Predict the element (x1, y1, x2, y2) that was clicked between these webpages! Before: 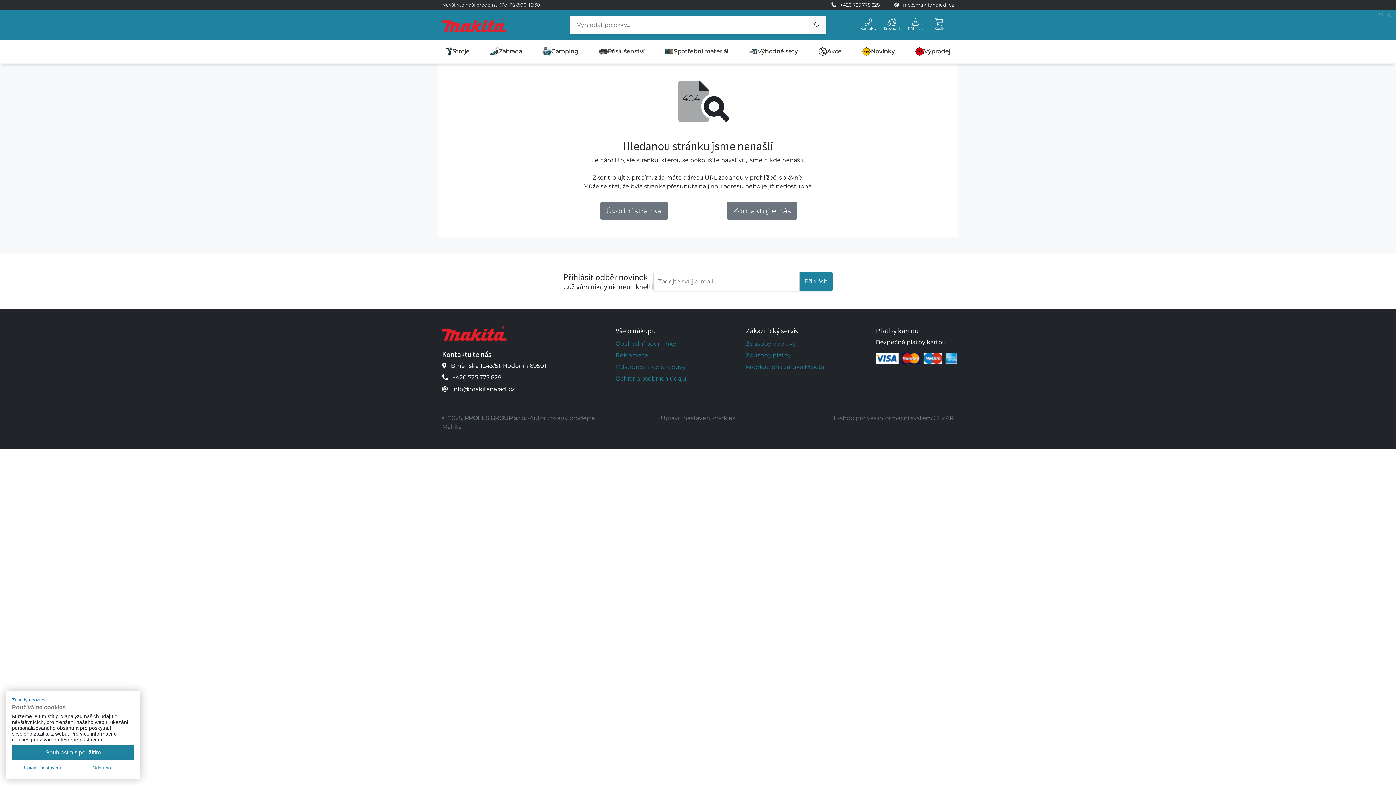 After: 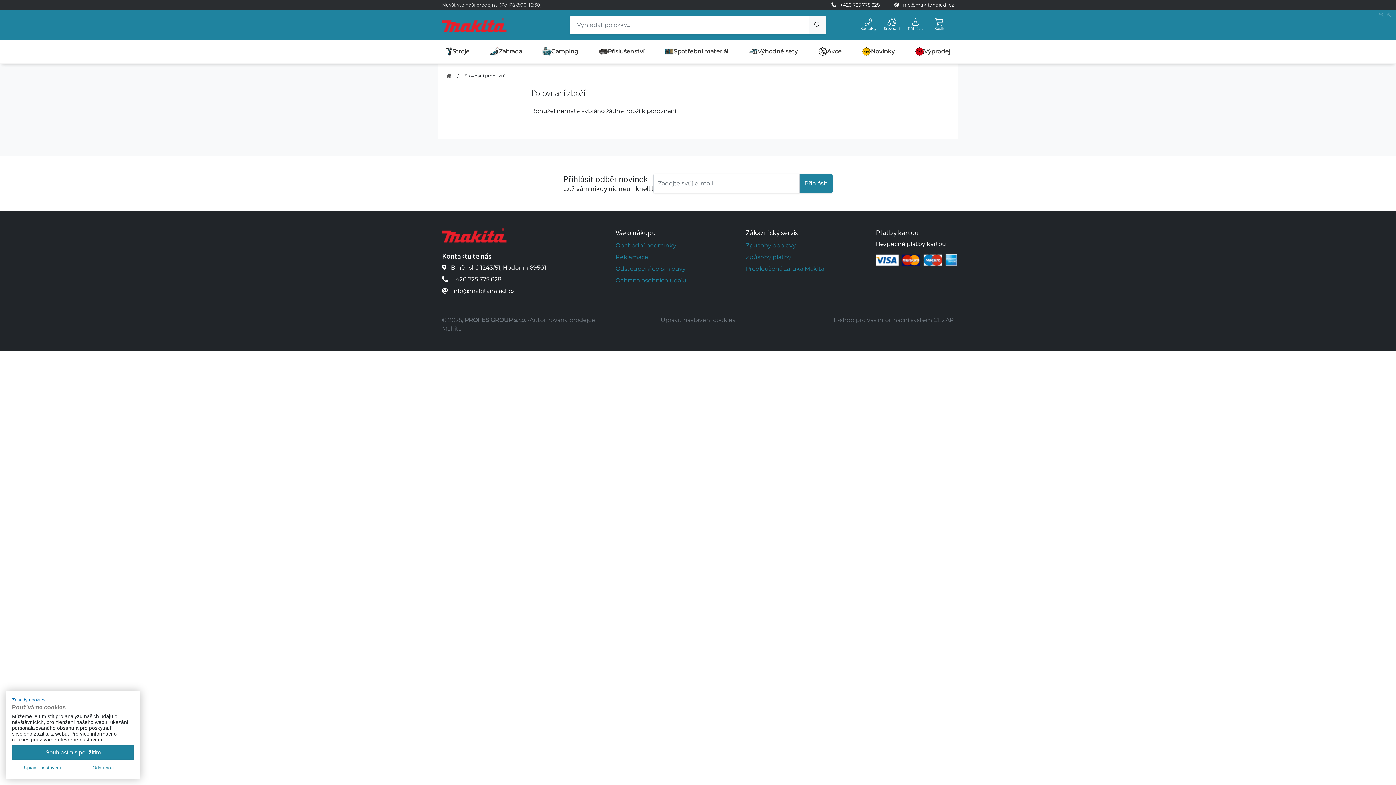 Action: label: Srovnání bbox: (880, 18, 904, 31)